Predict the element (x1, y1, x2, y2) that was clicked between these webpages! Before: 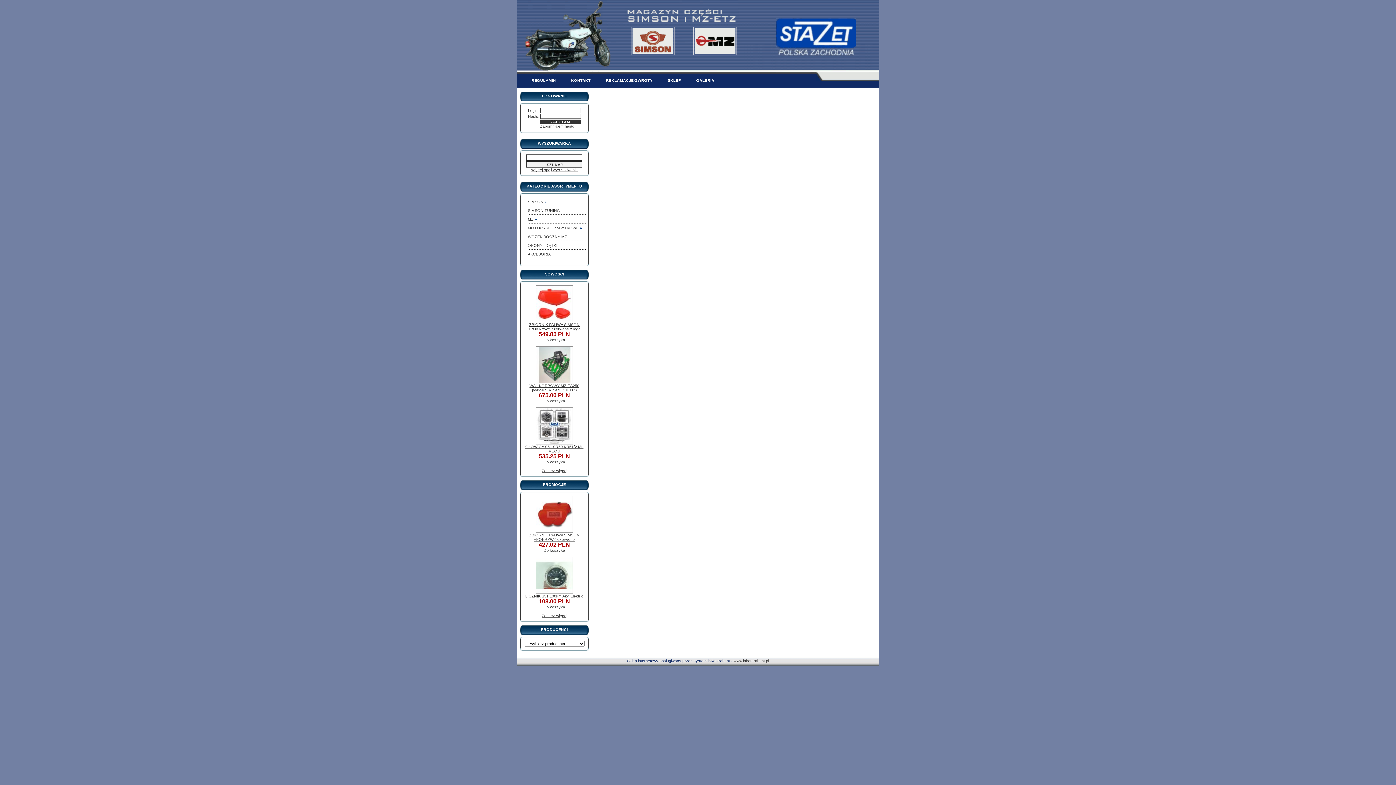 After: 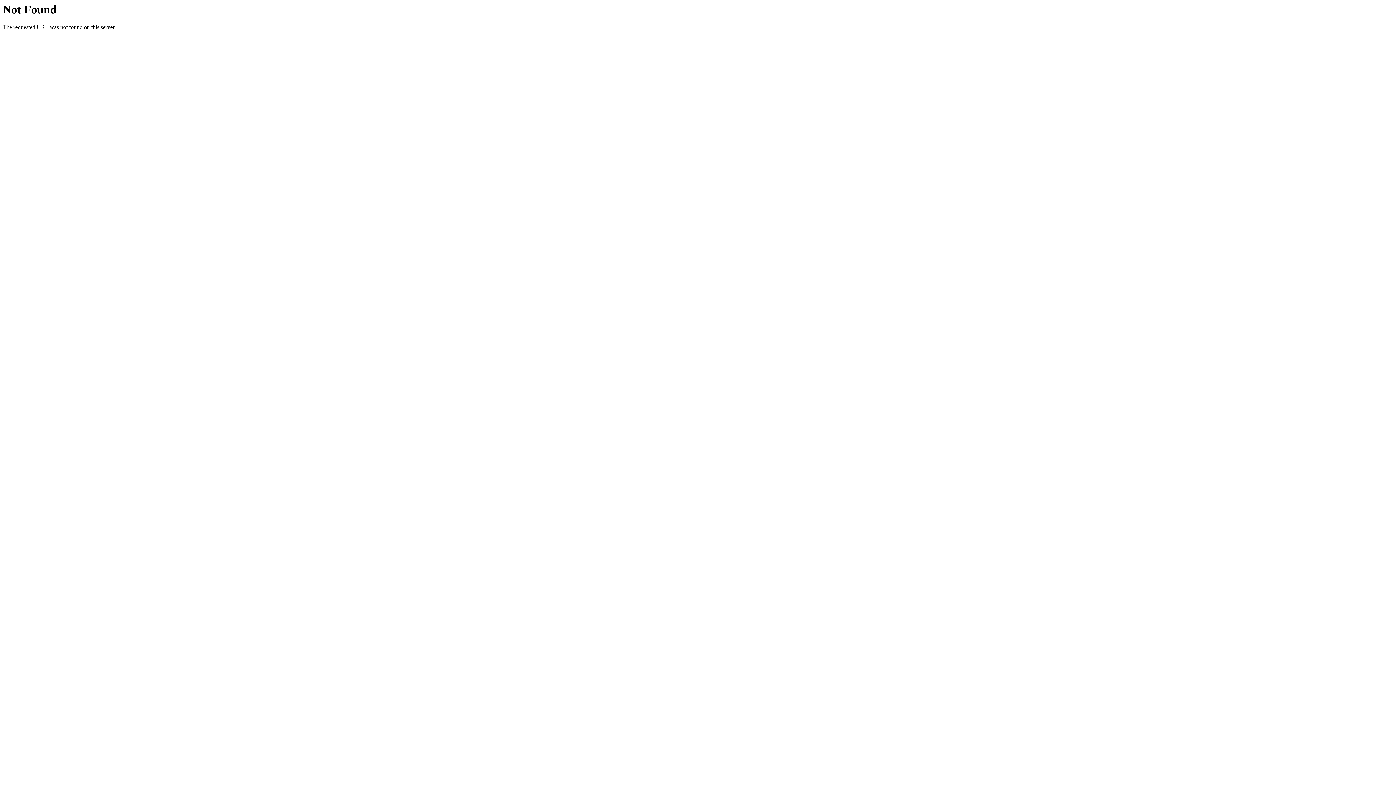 Action: label: Do koszyka bbox: (543, 398, 565, 403)